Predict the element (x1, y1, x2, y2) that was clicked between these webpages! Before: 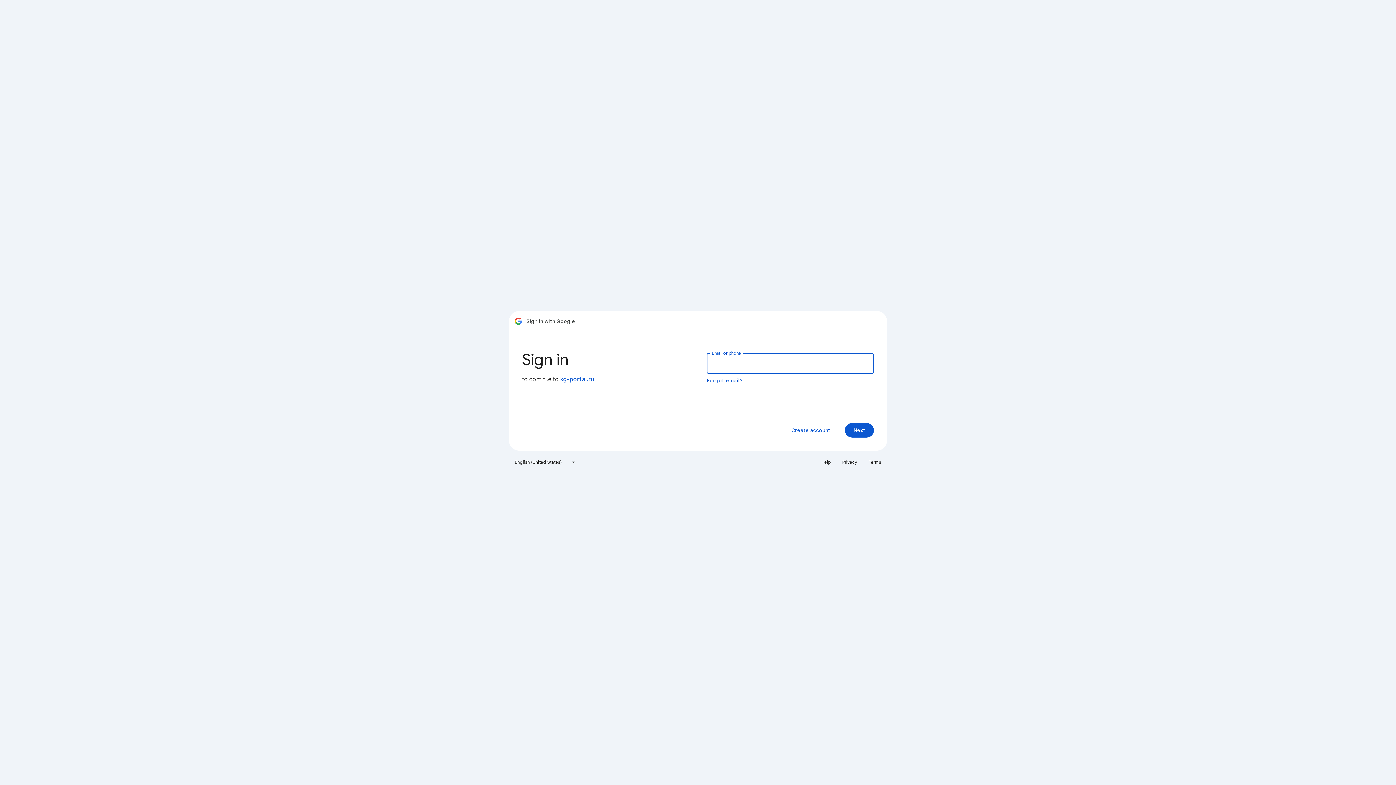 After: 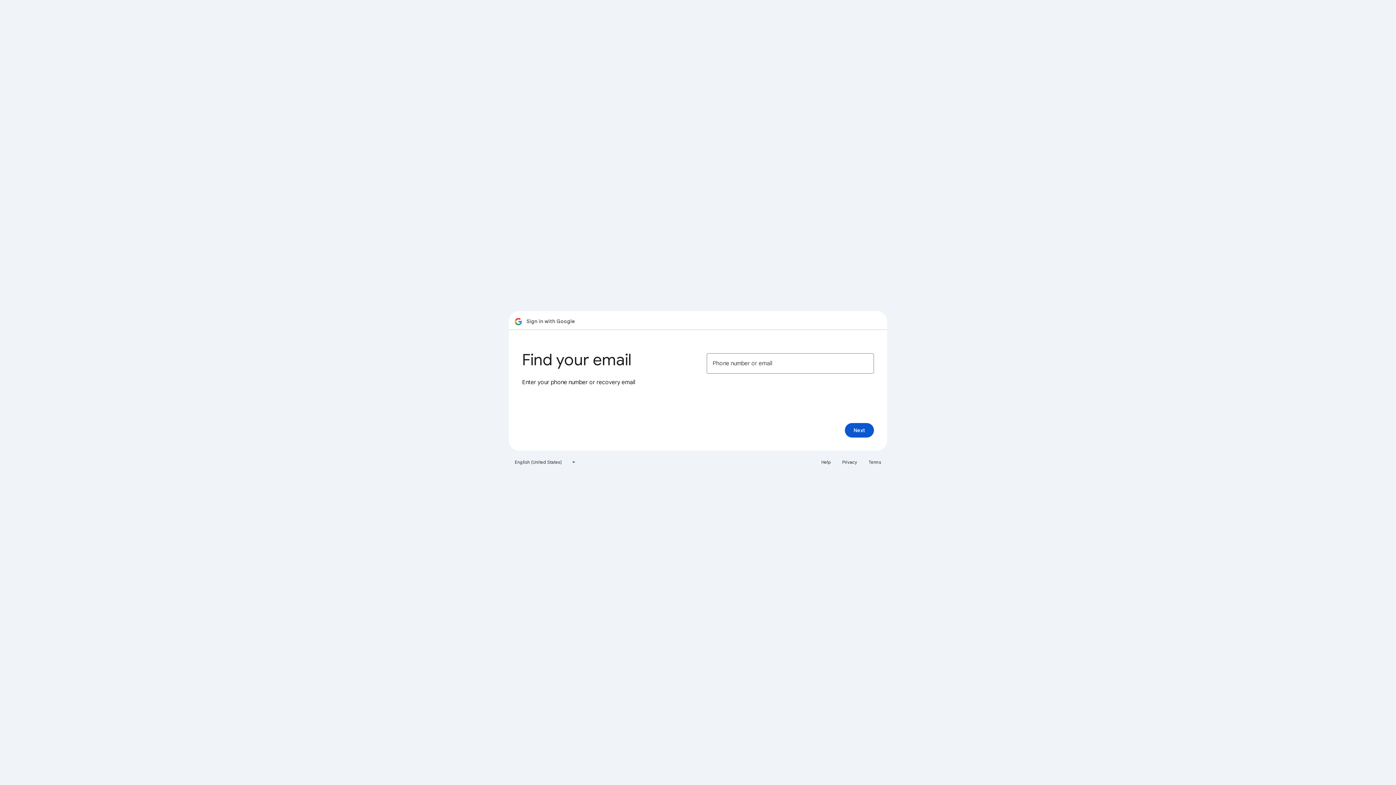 Action: label: Forgot email? bbox: (706, 377, 743, 384)